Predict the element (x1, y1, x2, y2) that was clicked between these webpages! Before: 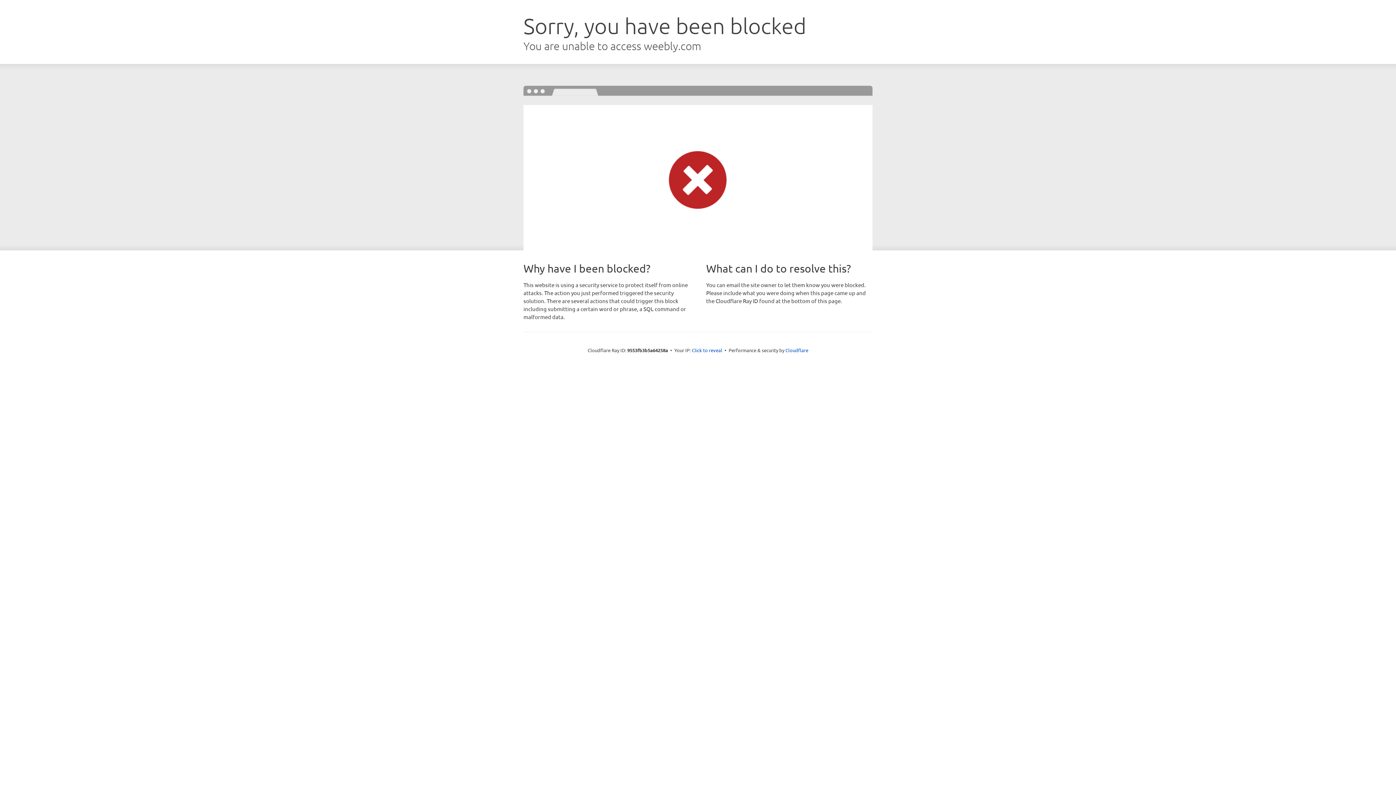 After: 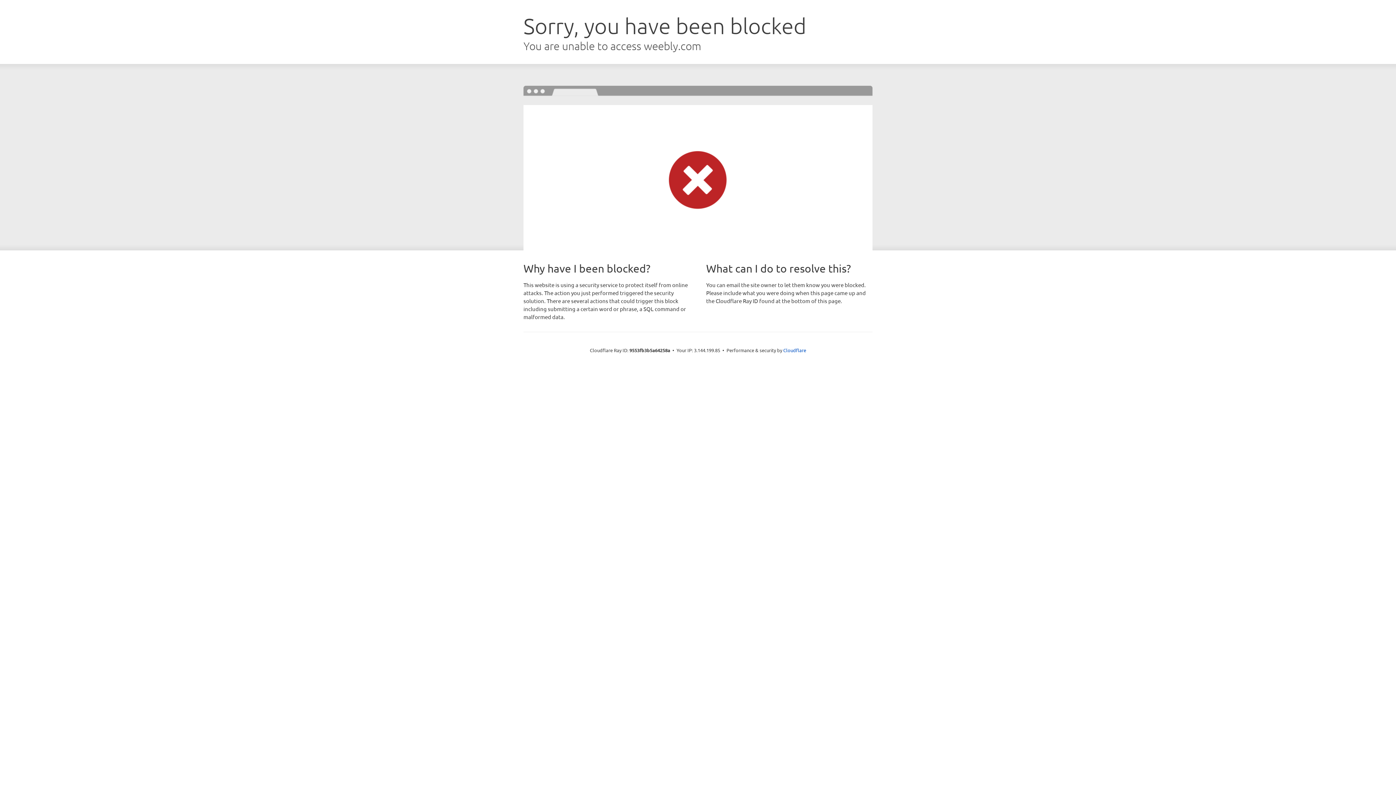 Action: label: Click to reveal bbox: (692, 346, 722, 353)